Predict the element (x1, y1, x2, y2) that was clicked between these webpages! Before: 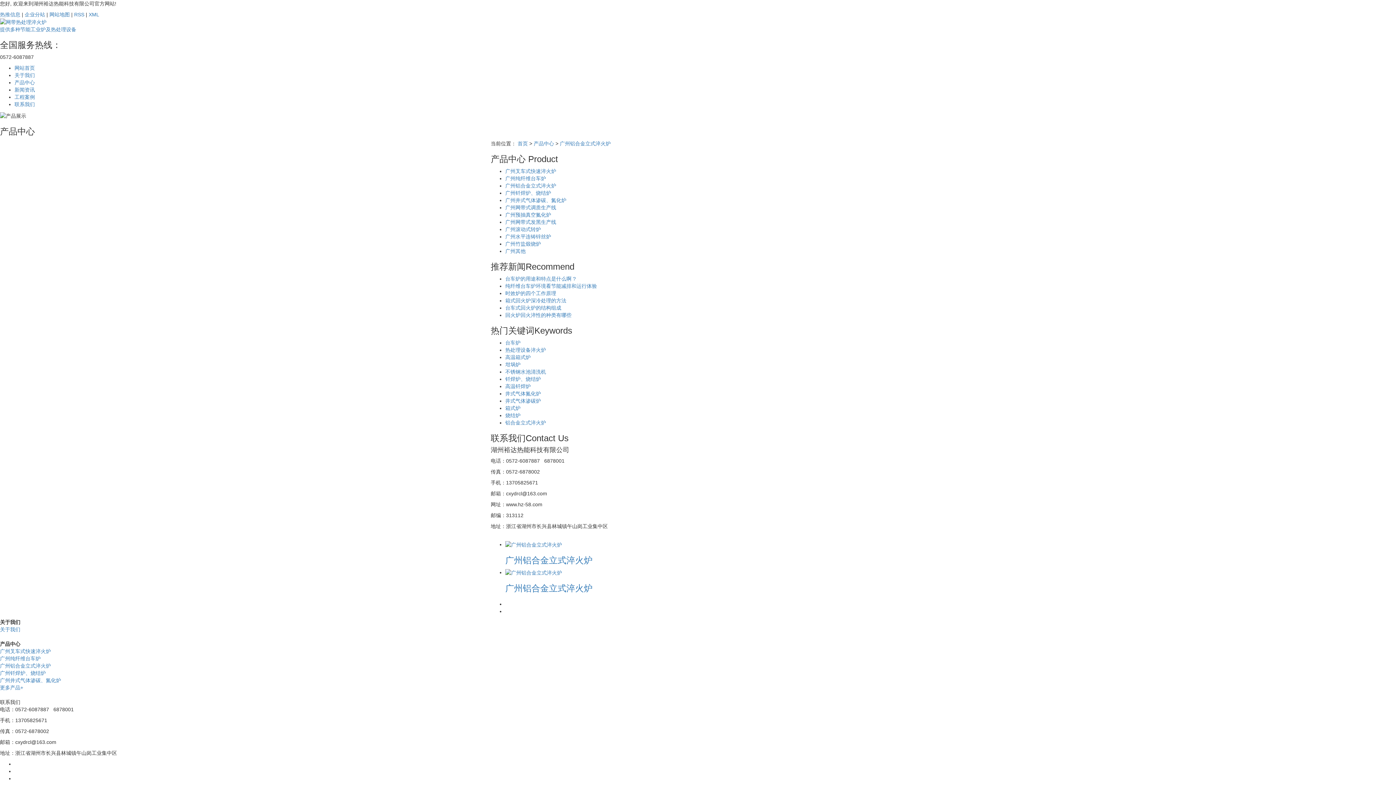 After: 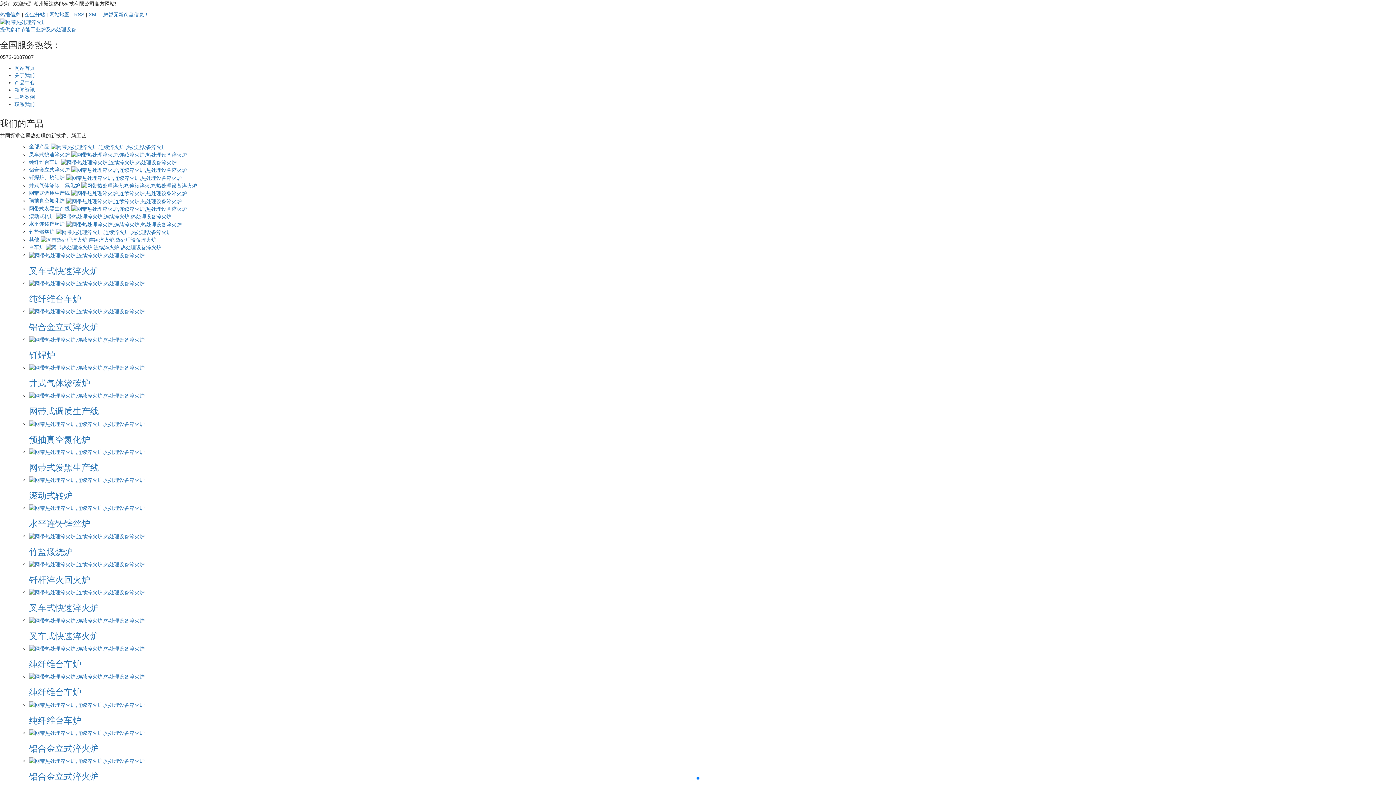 Action: label: 网站首页 bbox: (14, 65, 34, 71)